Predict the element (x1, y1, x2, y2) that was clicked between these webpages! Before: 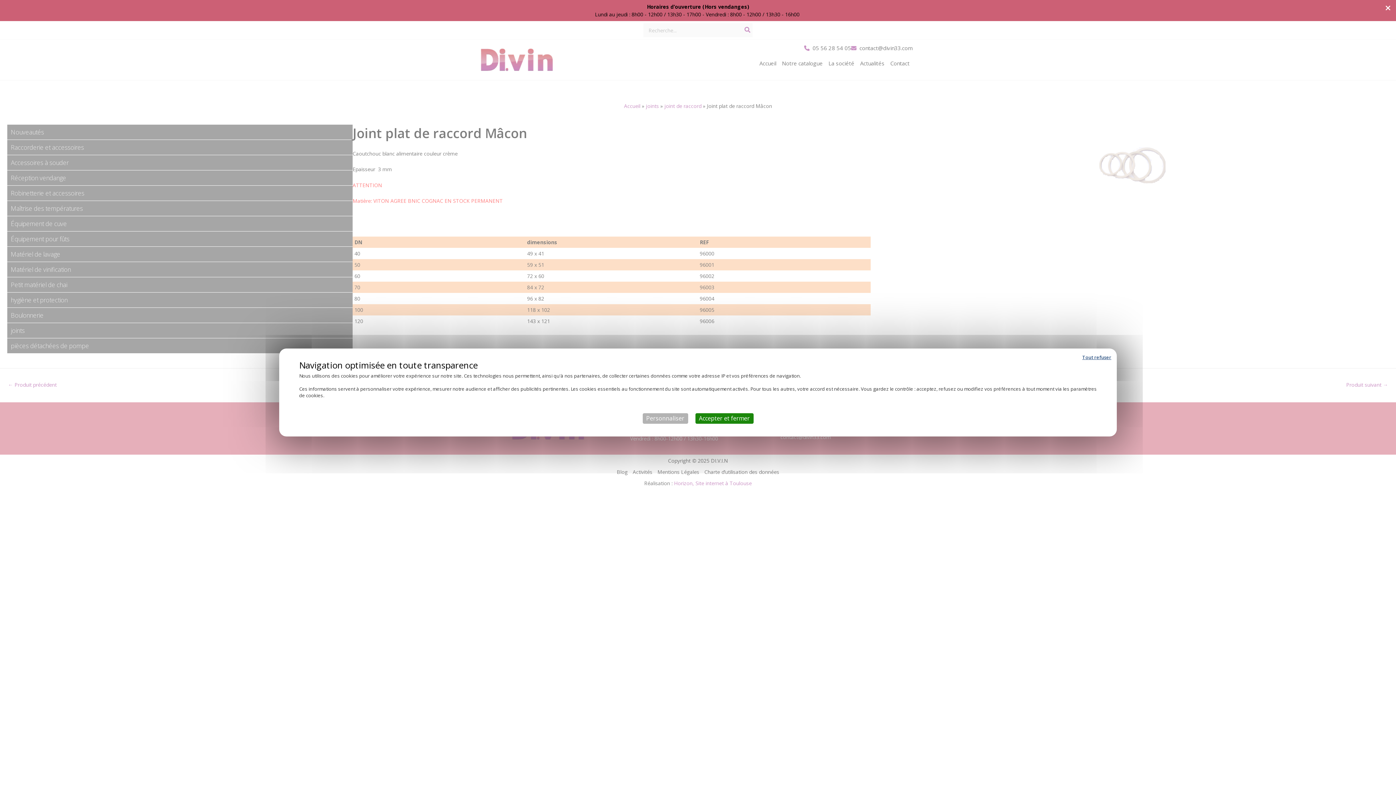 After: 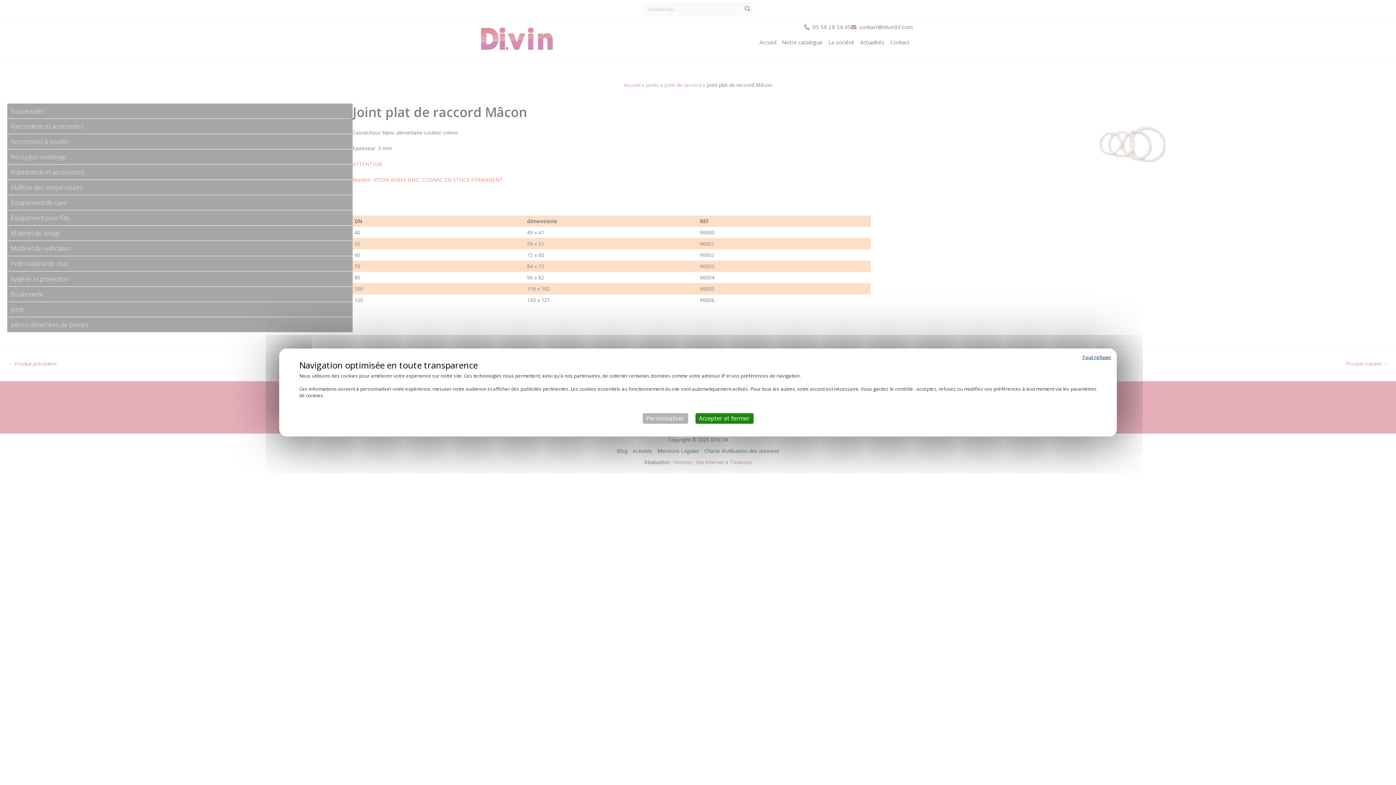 Action: bbox: (1380, 0, 1396, 16) label: Close Info Bar